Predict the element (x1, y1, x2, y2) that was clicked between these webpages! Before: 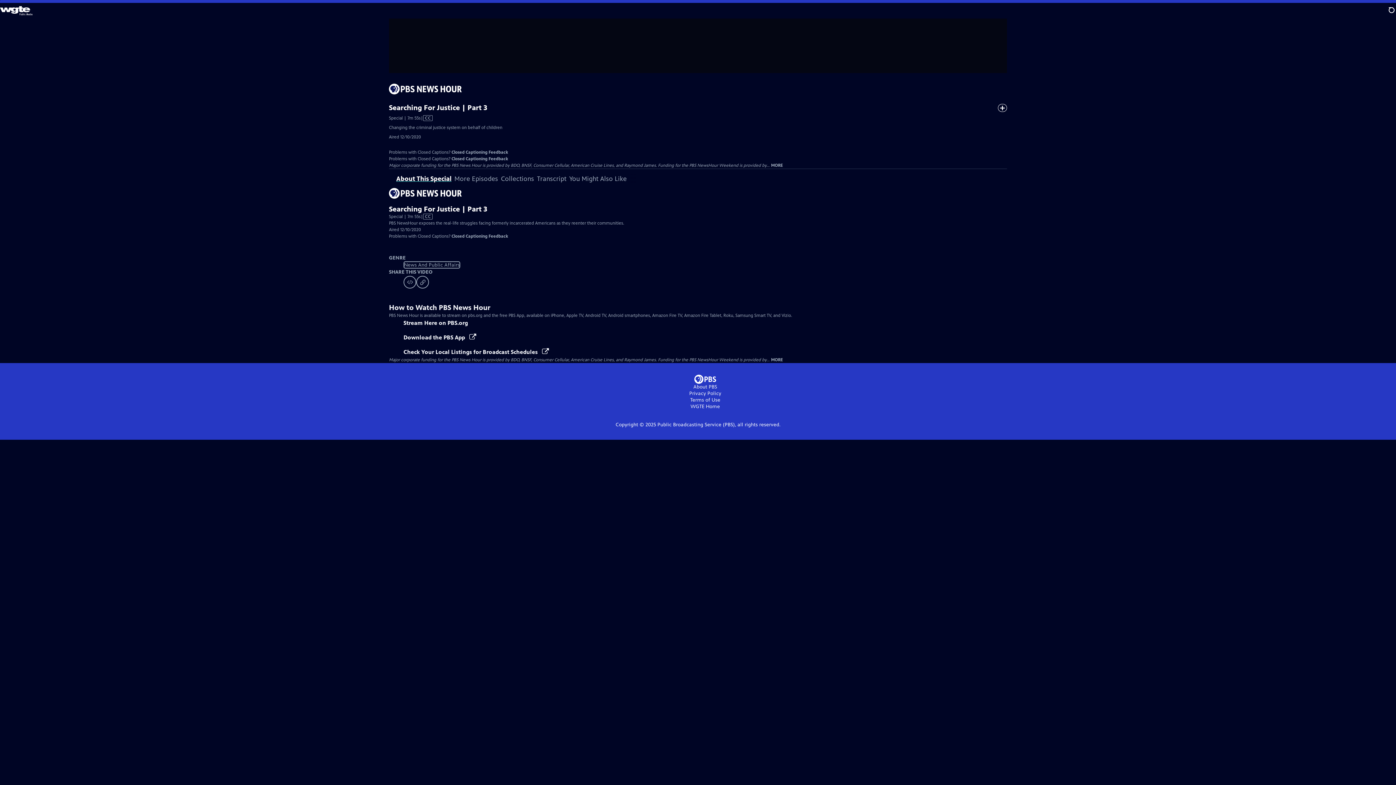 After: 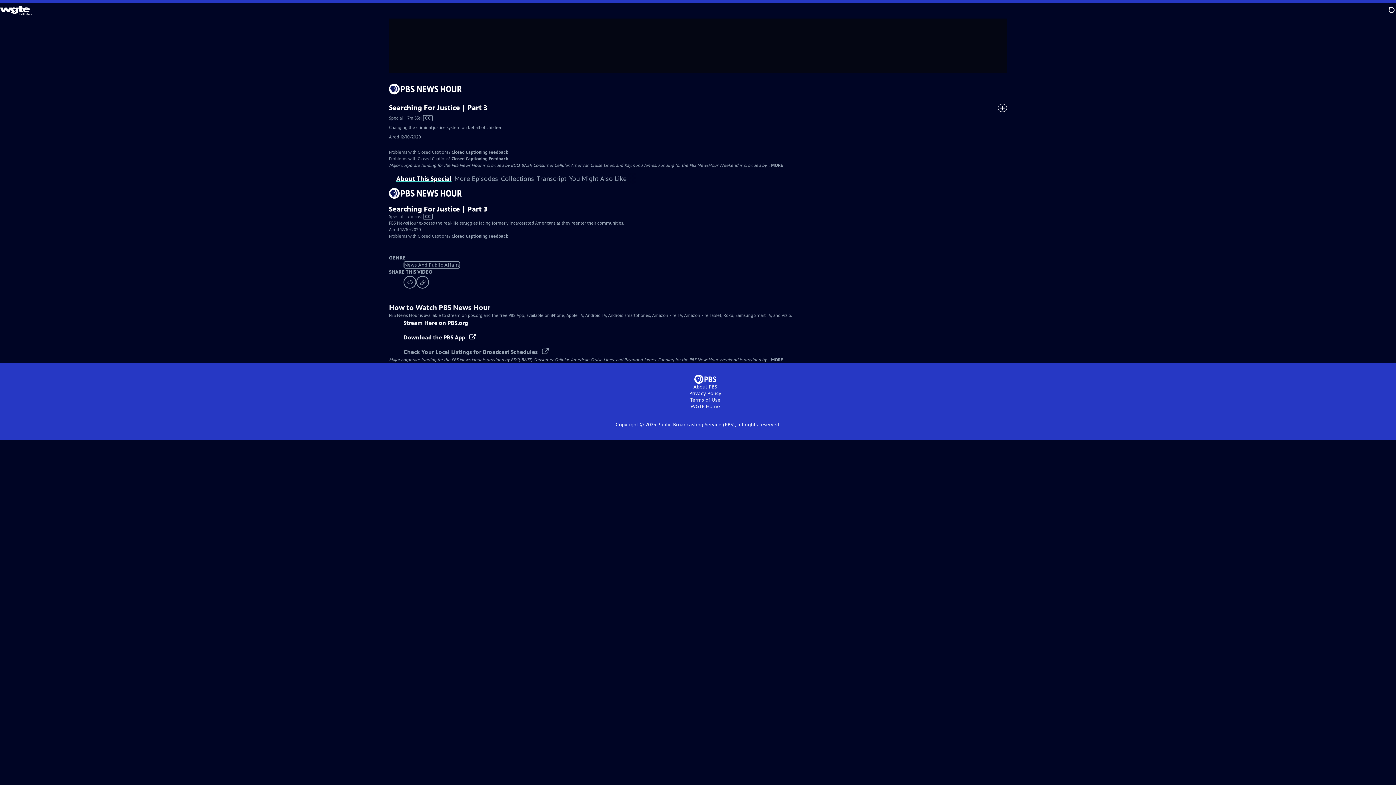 Action: bbox: (403, 348, 549, 355) label: Check Your Local Listings for Broadcast Schedules 